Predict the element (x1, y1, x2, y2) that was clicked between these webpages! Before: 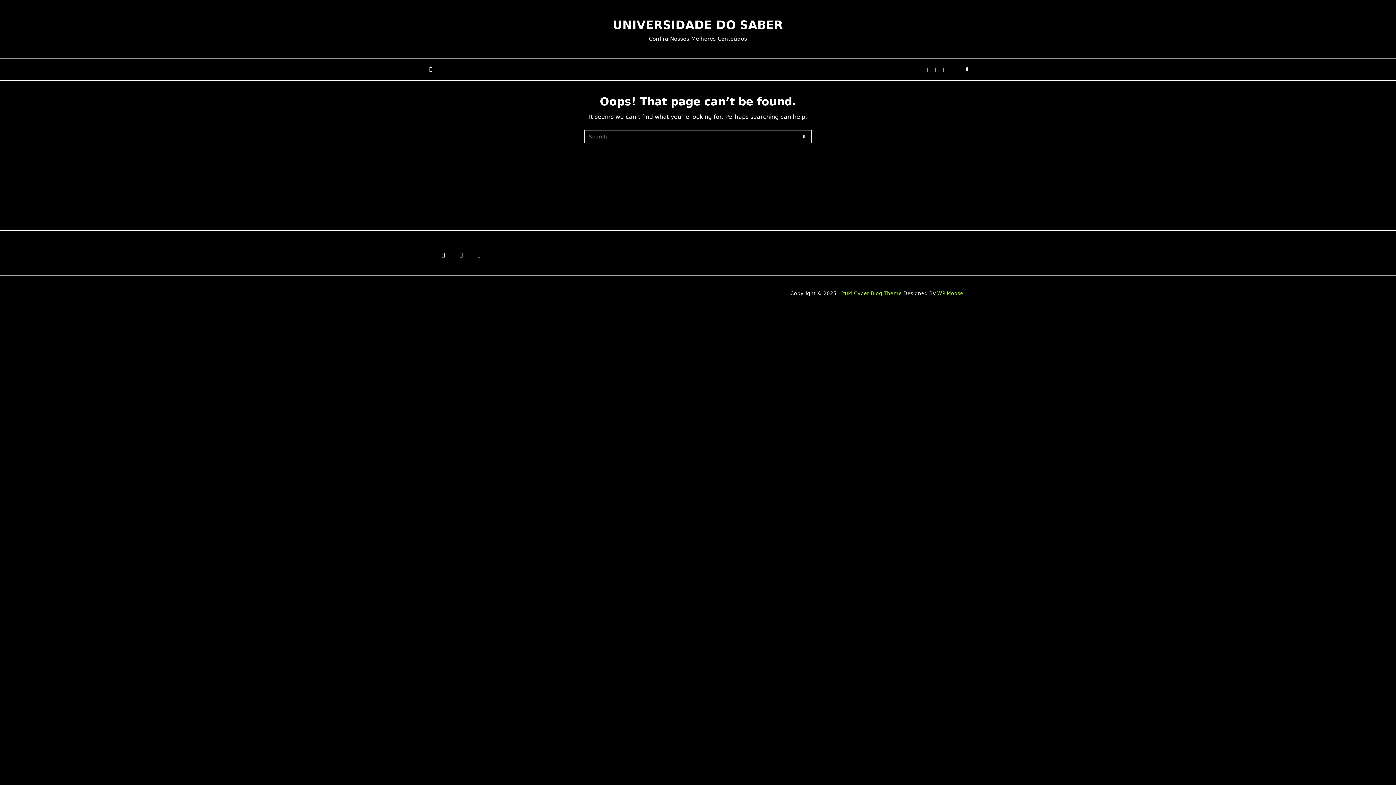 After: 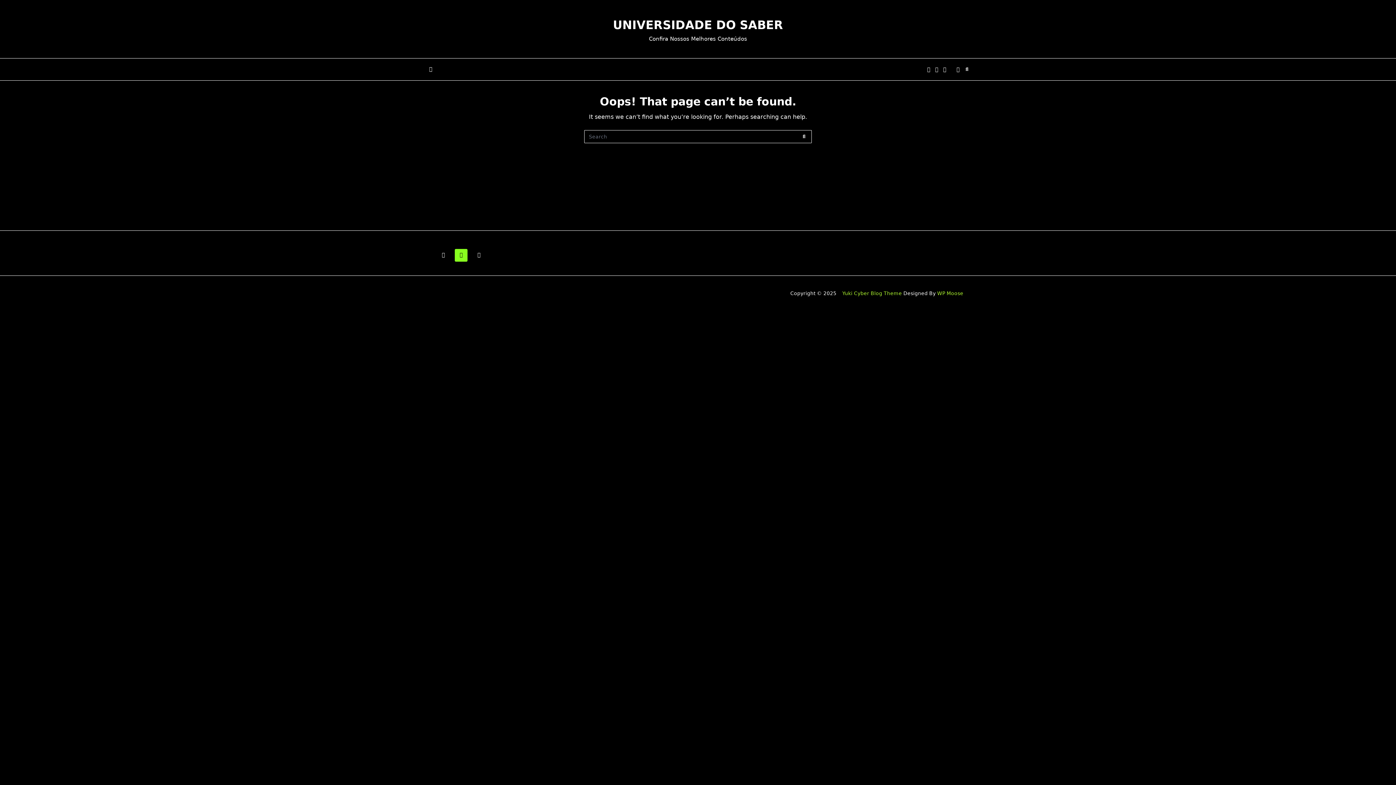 Action: bbox: (454, 248, 467, 261)